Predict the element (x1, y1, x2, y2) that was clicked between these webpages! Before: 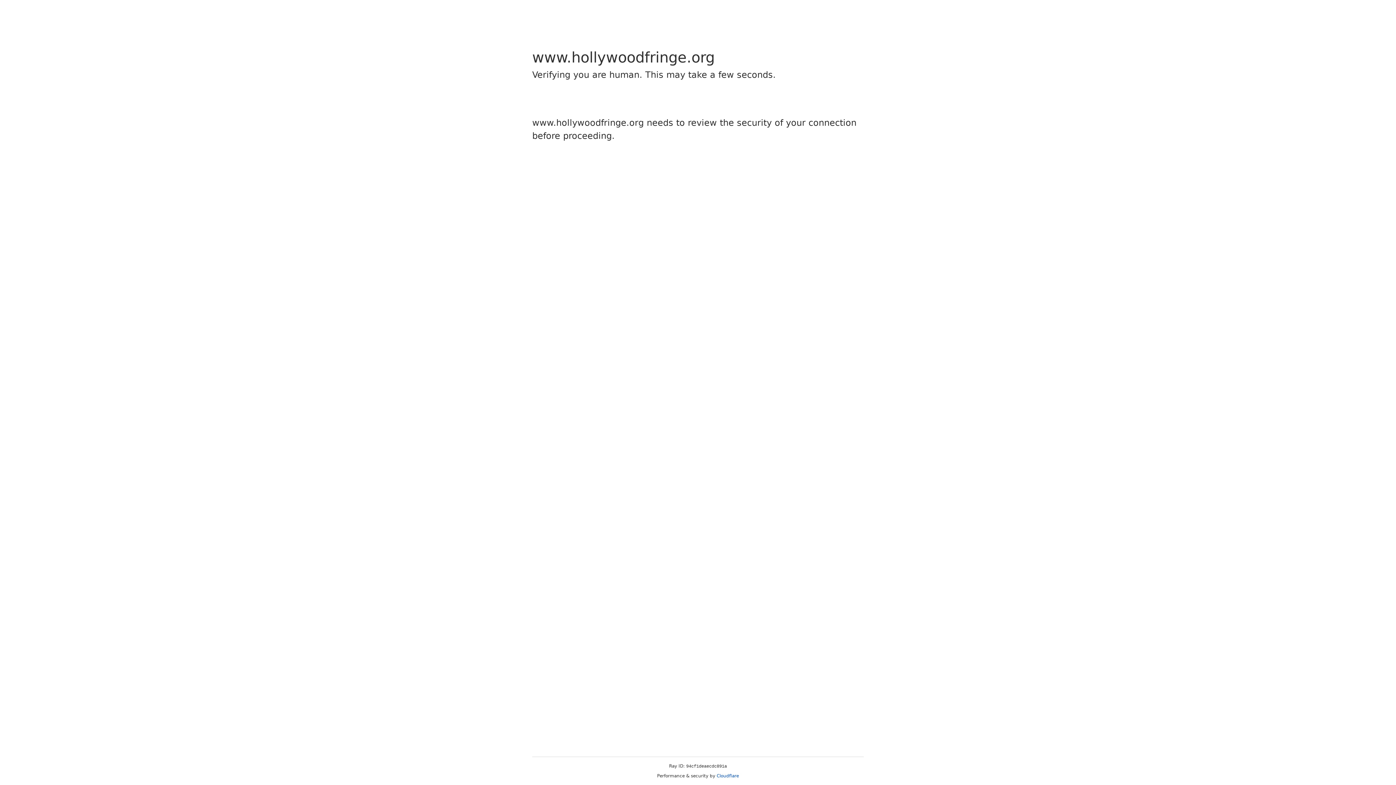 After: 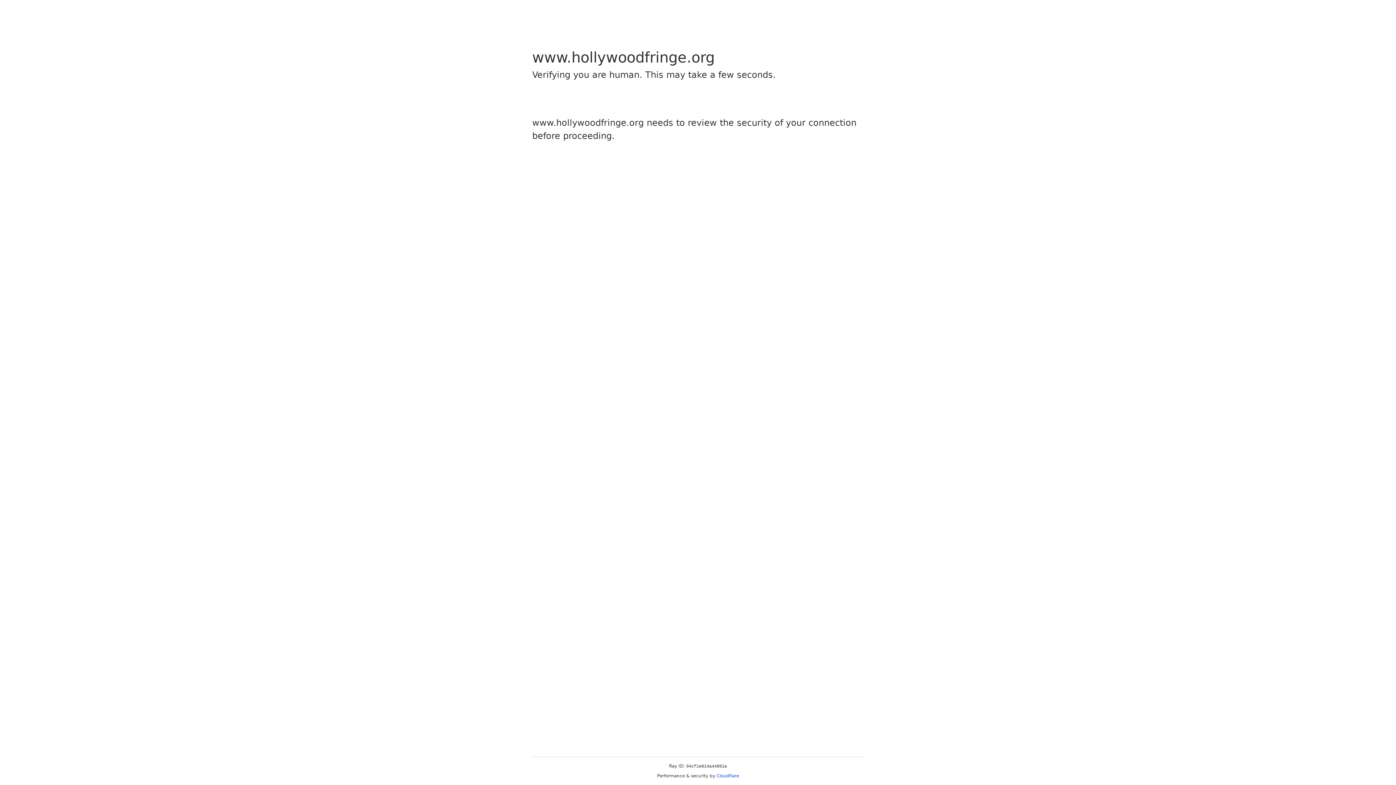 Action: bbox: (716, 773, 739, 778) label: Cloudflare